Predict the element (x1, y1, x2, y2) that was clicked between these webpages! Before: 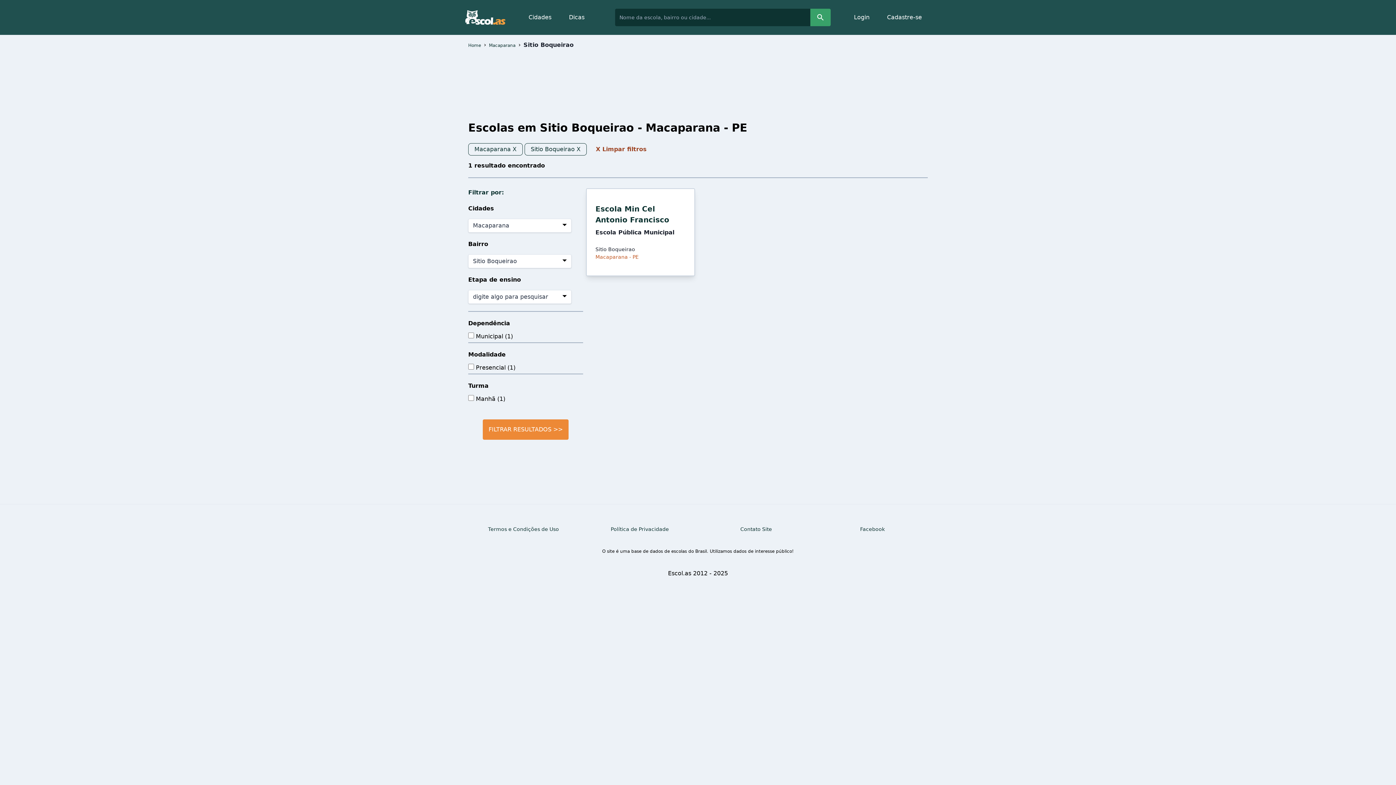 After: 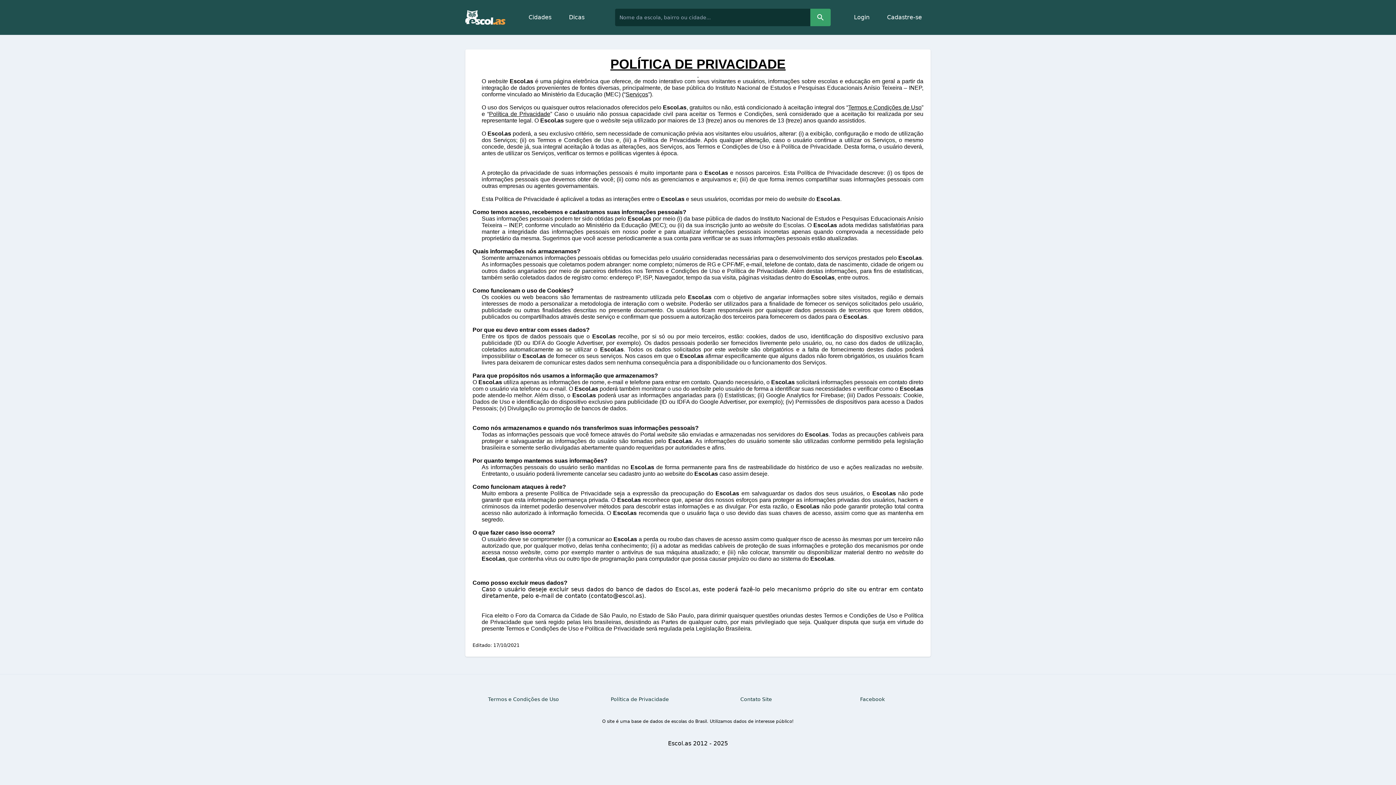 Action: bbox: (610, 526, 669, 532) label: Política de Privacidade